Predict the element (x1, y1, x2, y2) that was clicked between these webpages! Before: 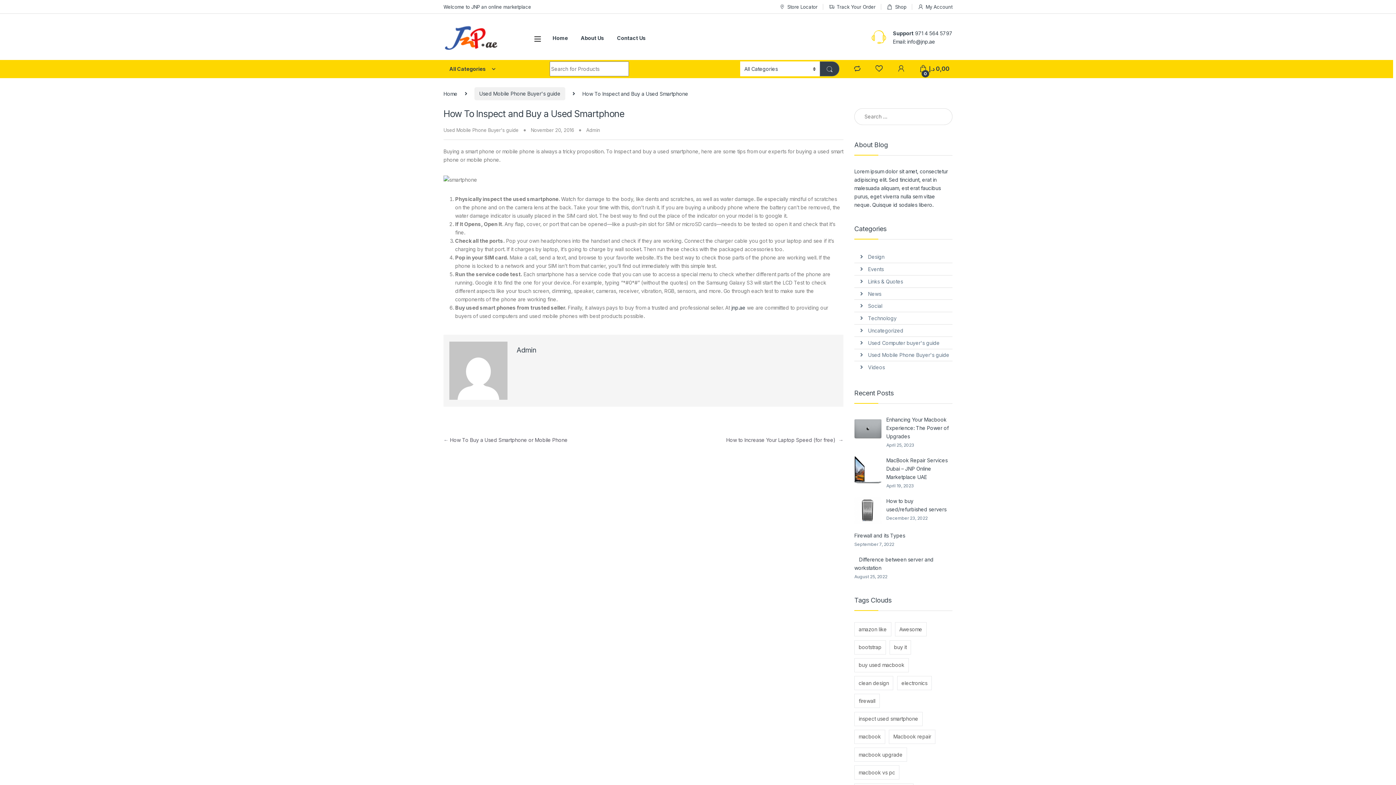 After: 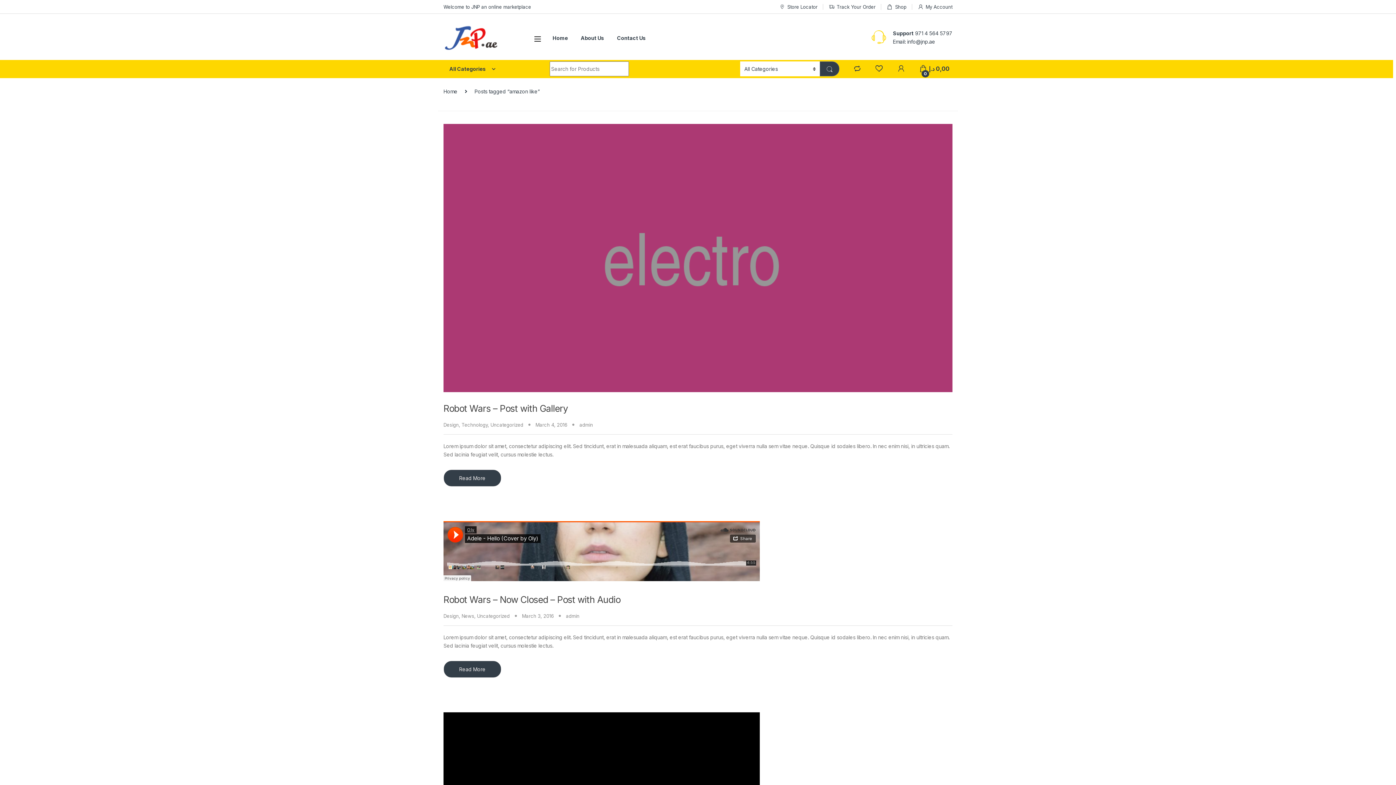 Action: label: amazon like (10 items) bbox: (854, 622, 891, 636)